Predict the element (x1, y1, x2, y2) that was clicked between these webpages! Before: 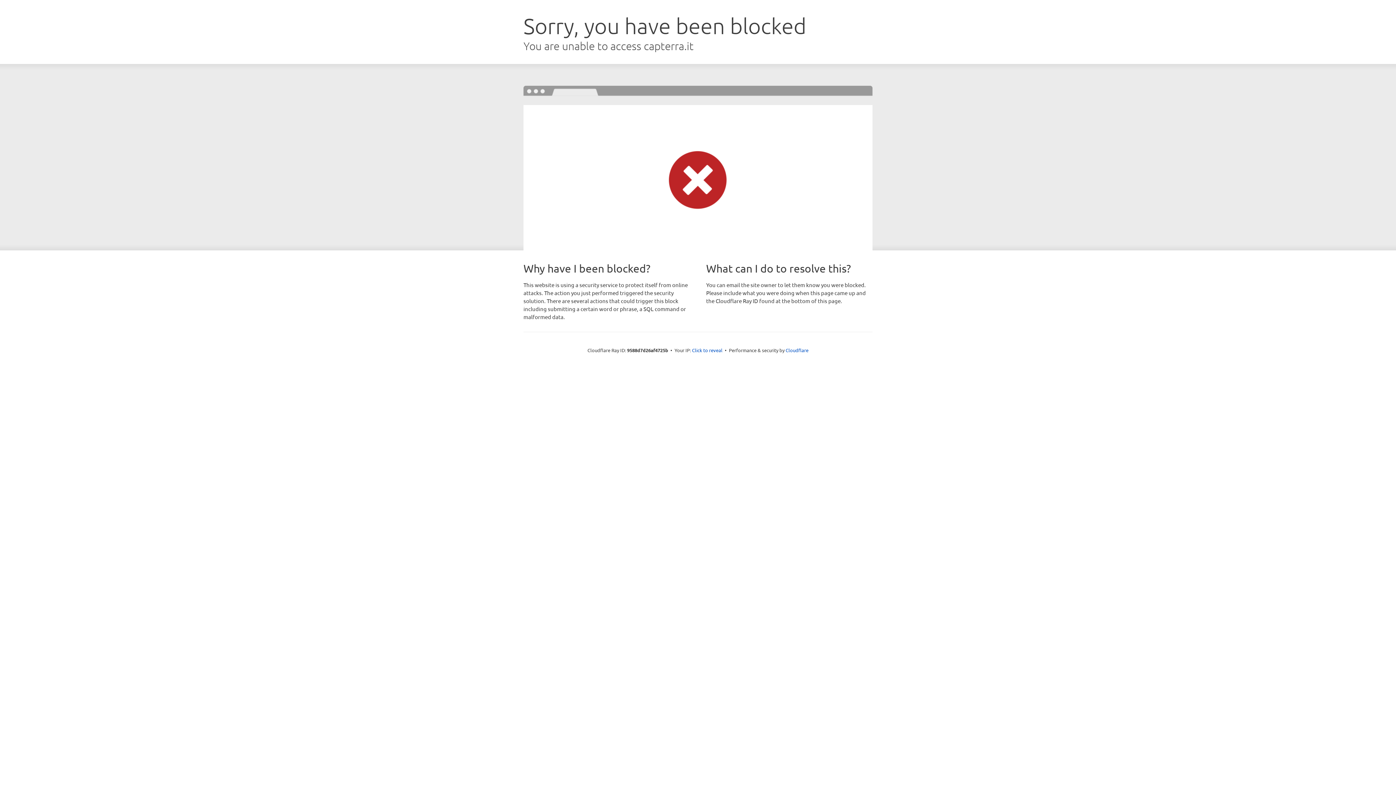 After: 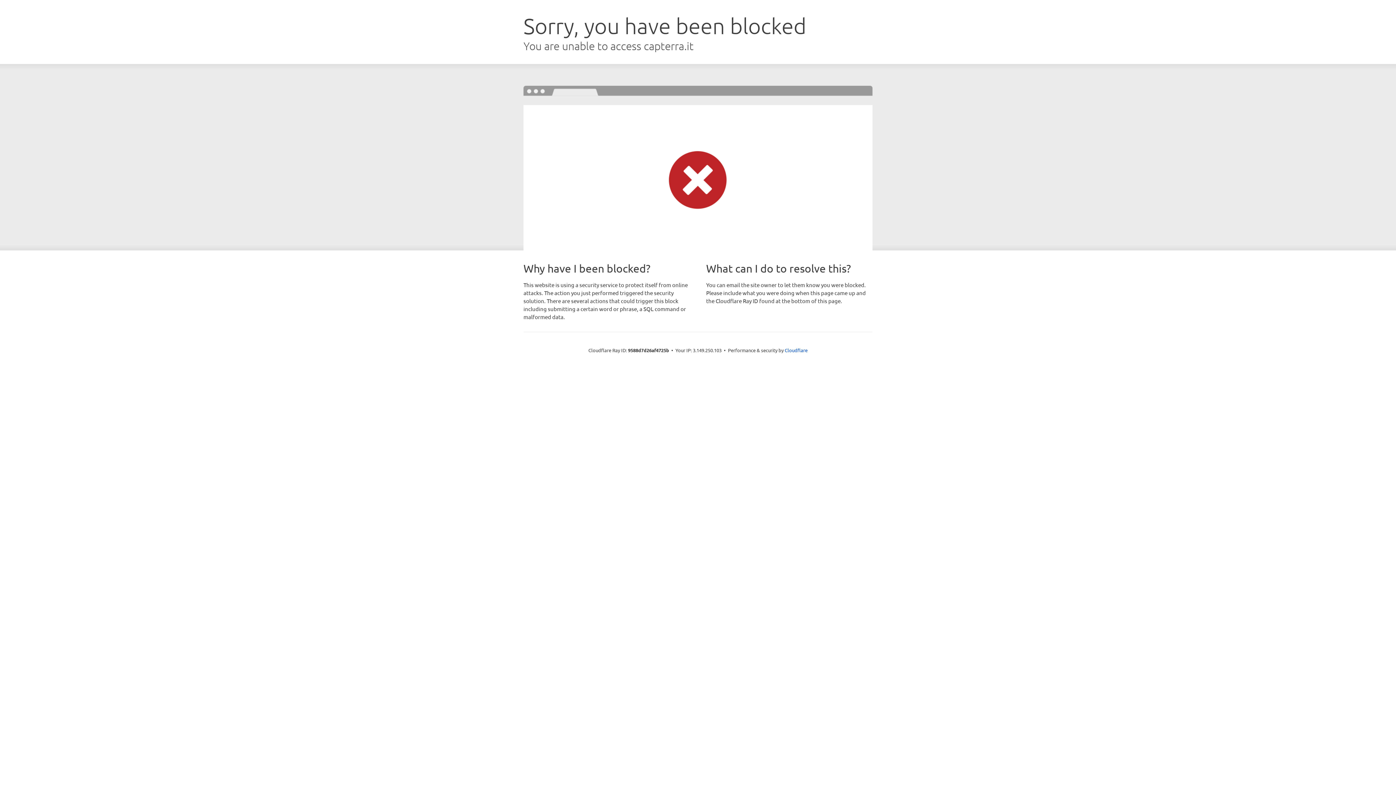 Action: bbox: (692, 346, 722, 353) label: Click to reveal